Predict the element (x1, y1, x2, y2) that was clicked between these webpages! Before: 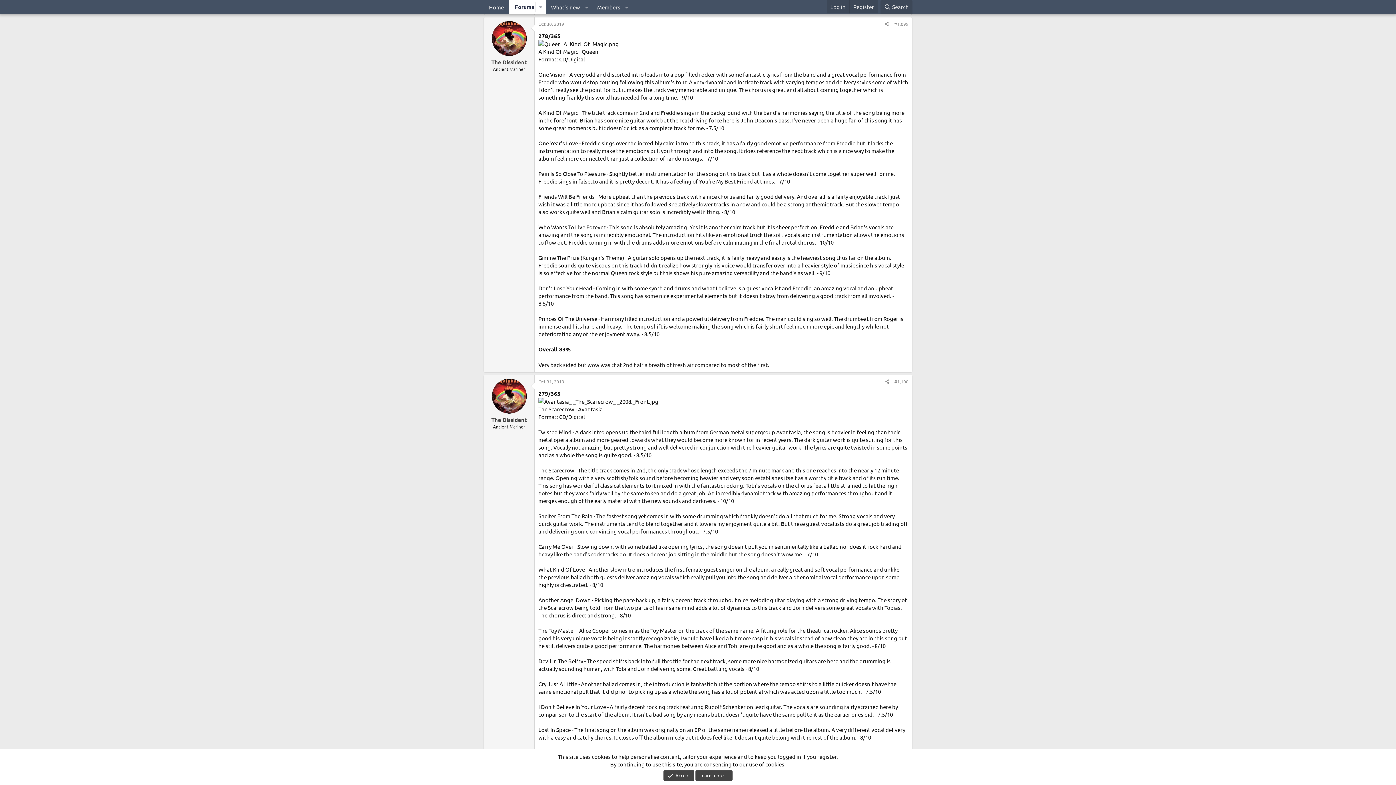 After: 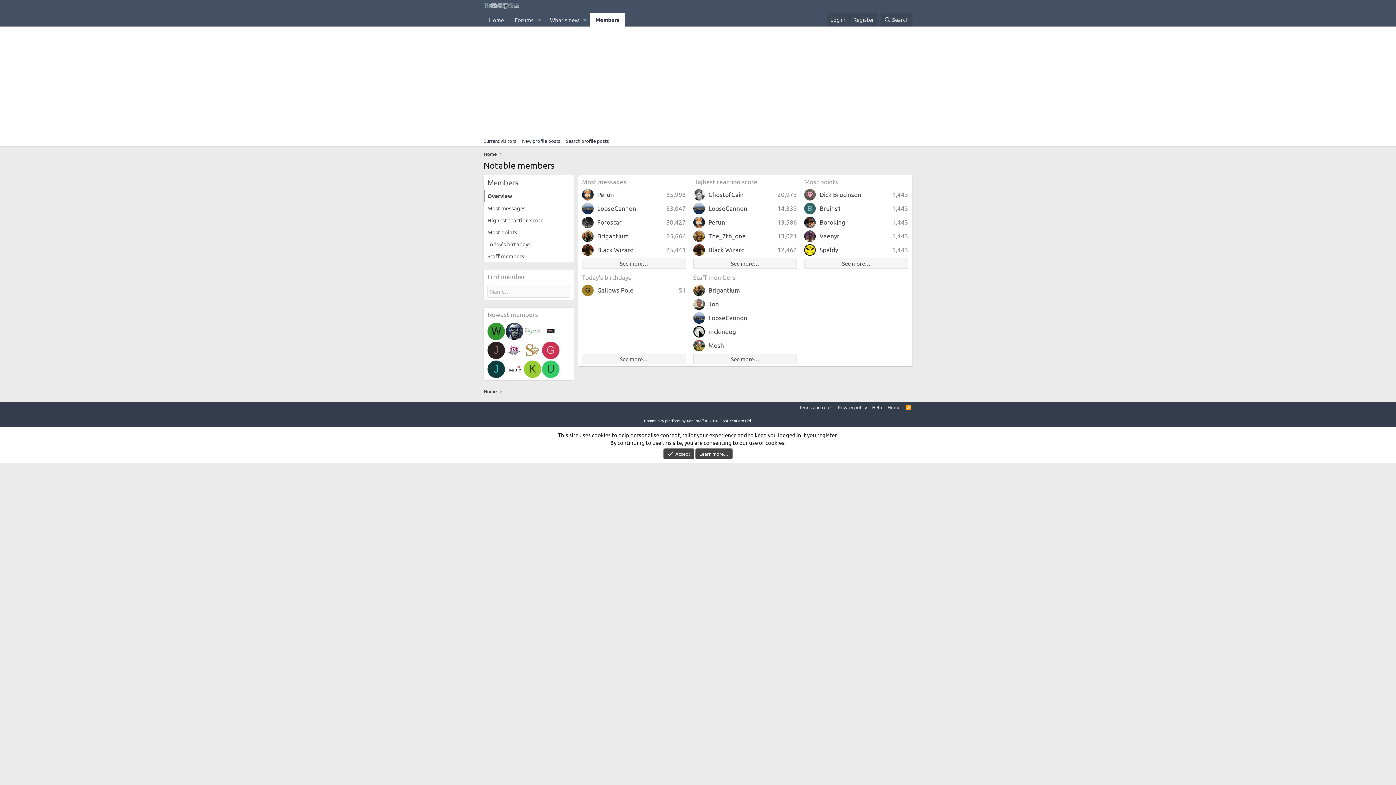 Action: bbox: (591, 0, 621, 13) label: Members